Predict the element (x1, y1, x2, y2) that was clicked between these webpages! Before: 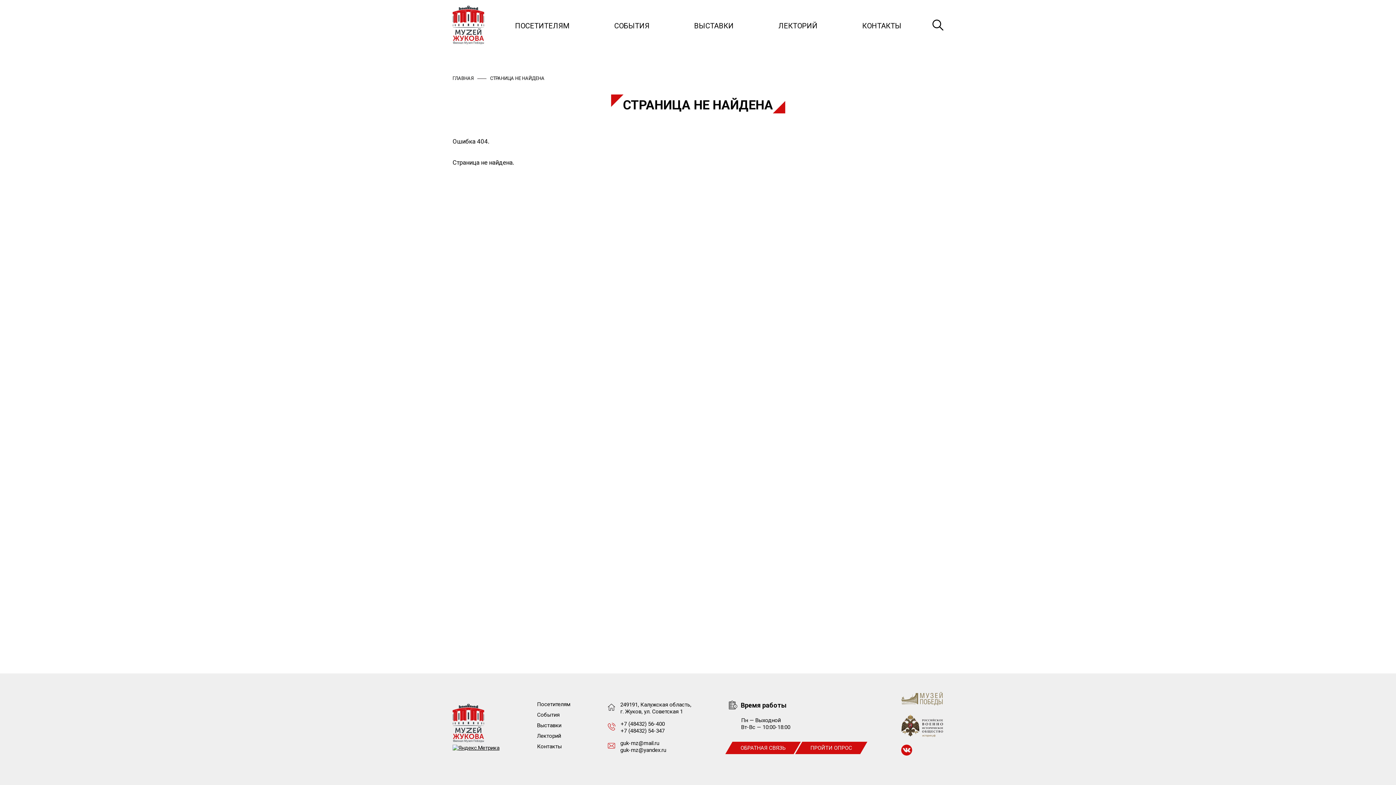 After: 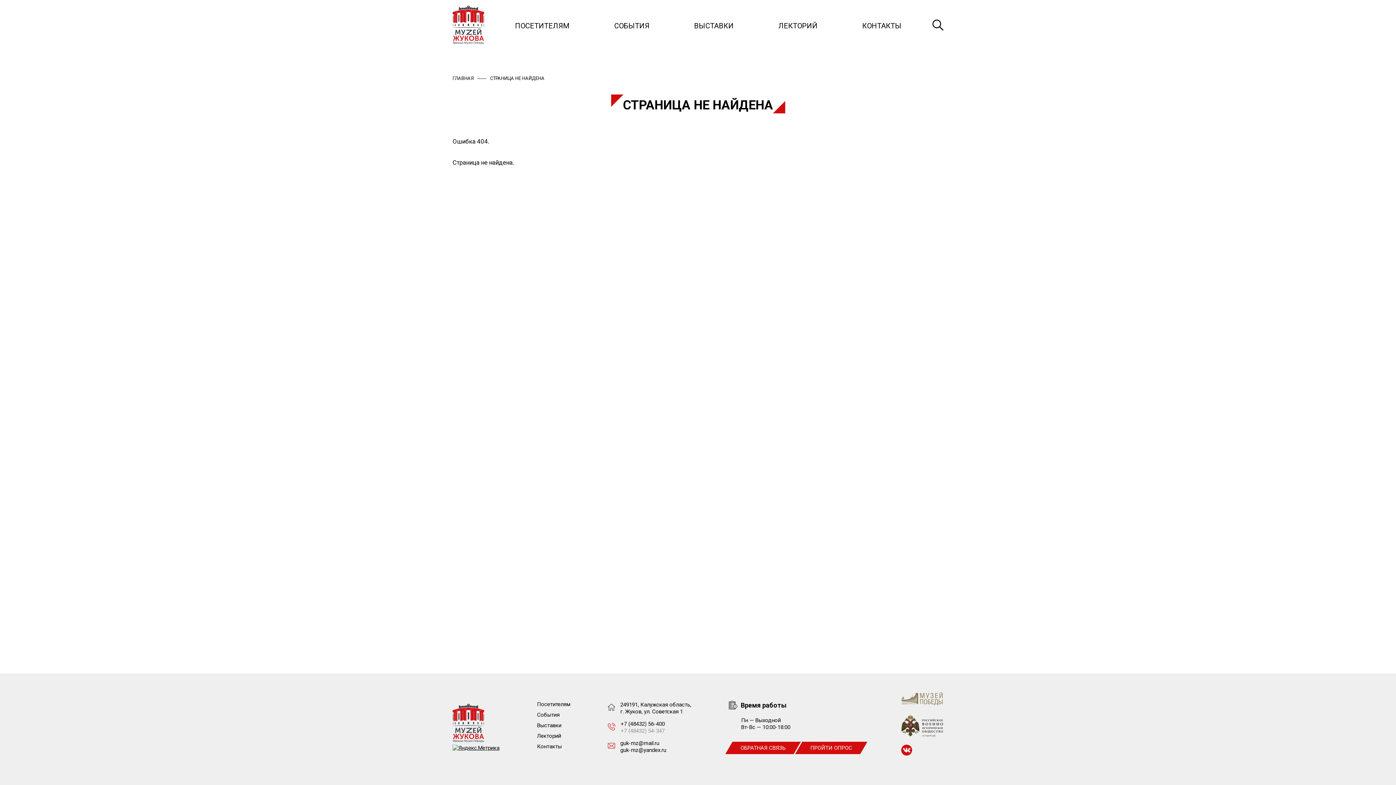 Action: label: +7 (48432) 54-347 bbox: (620, 727, 664, 734)